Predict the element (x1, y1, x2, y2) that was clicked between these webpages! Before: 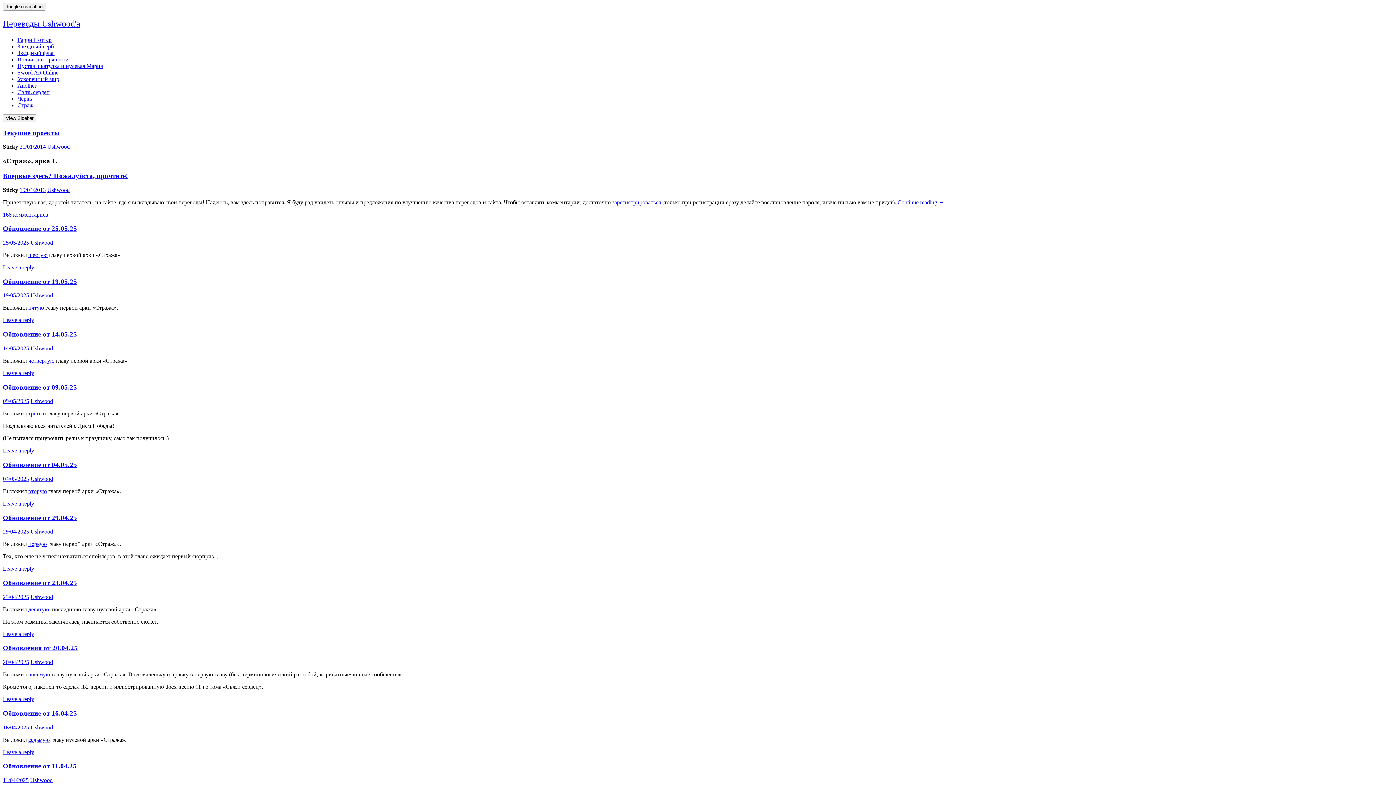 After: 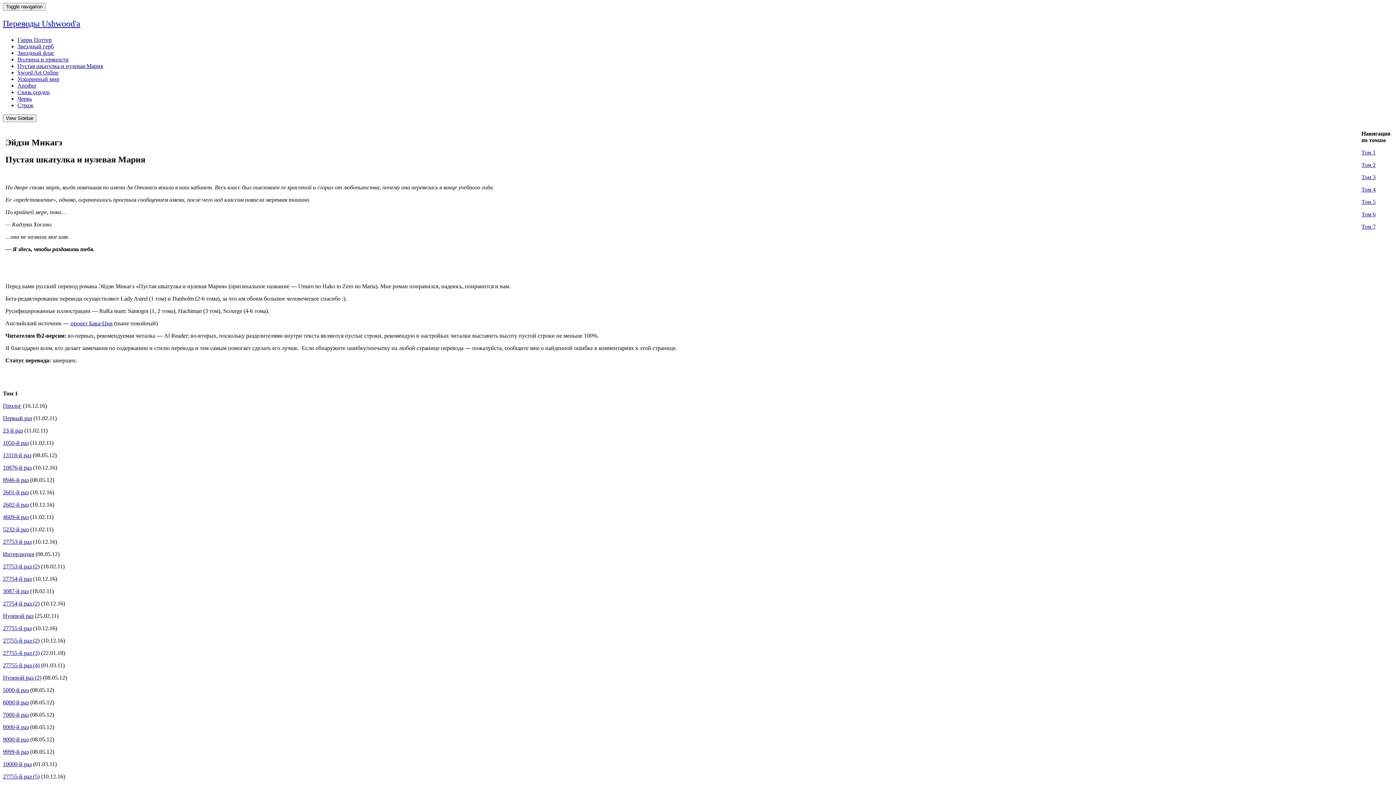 Action: label: Пустая шкатулка и нулевая Мария bbox: (17, 62, 102, 69)